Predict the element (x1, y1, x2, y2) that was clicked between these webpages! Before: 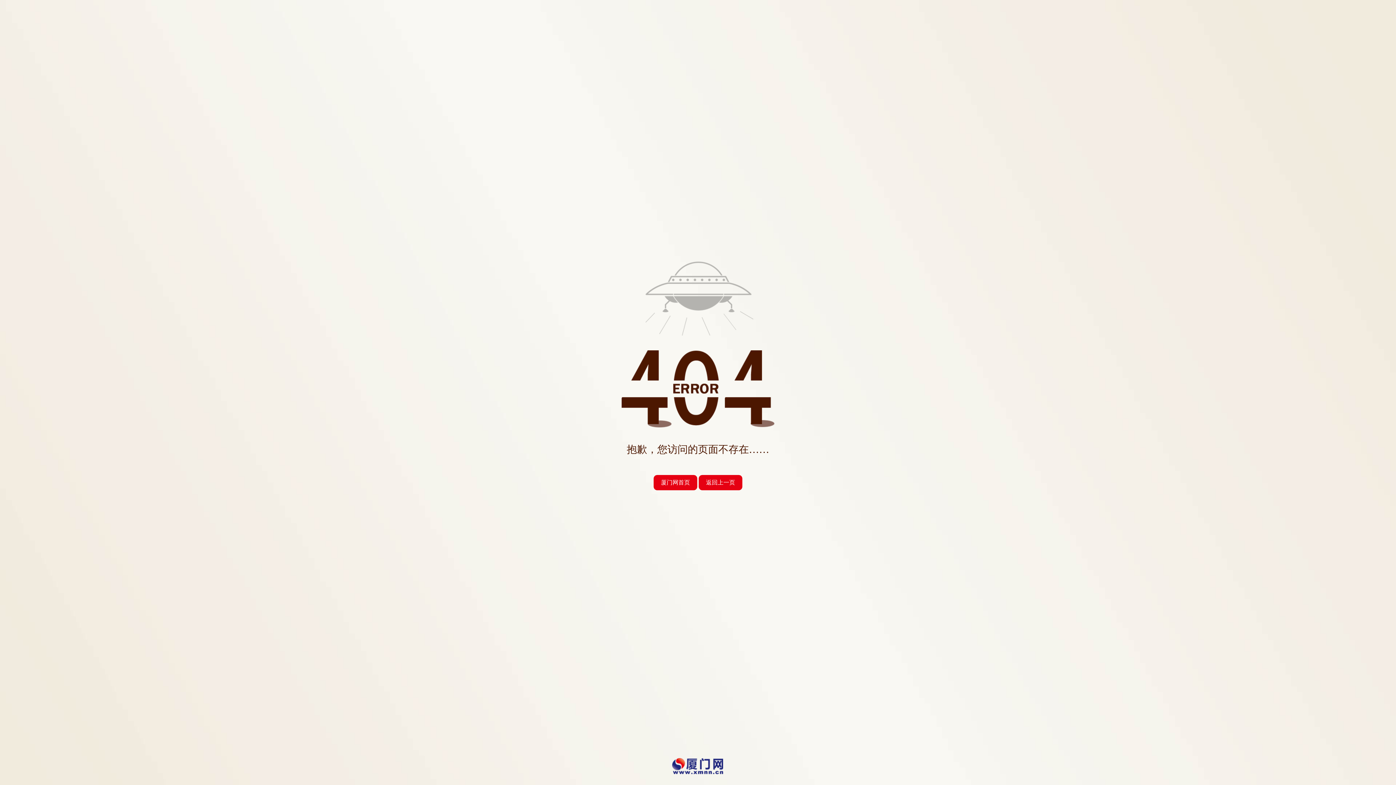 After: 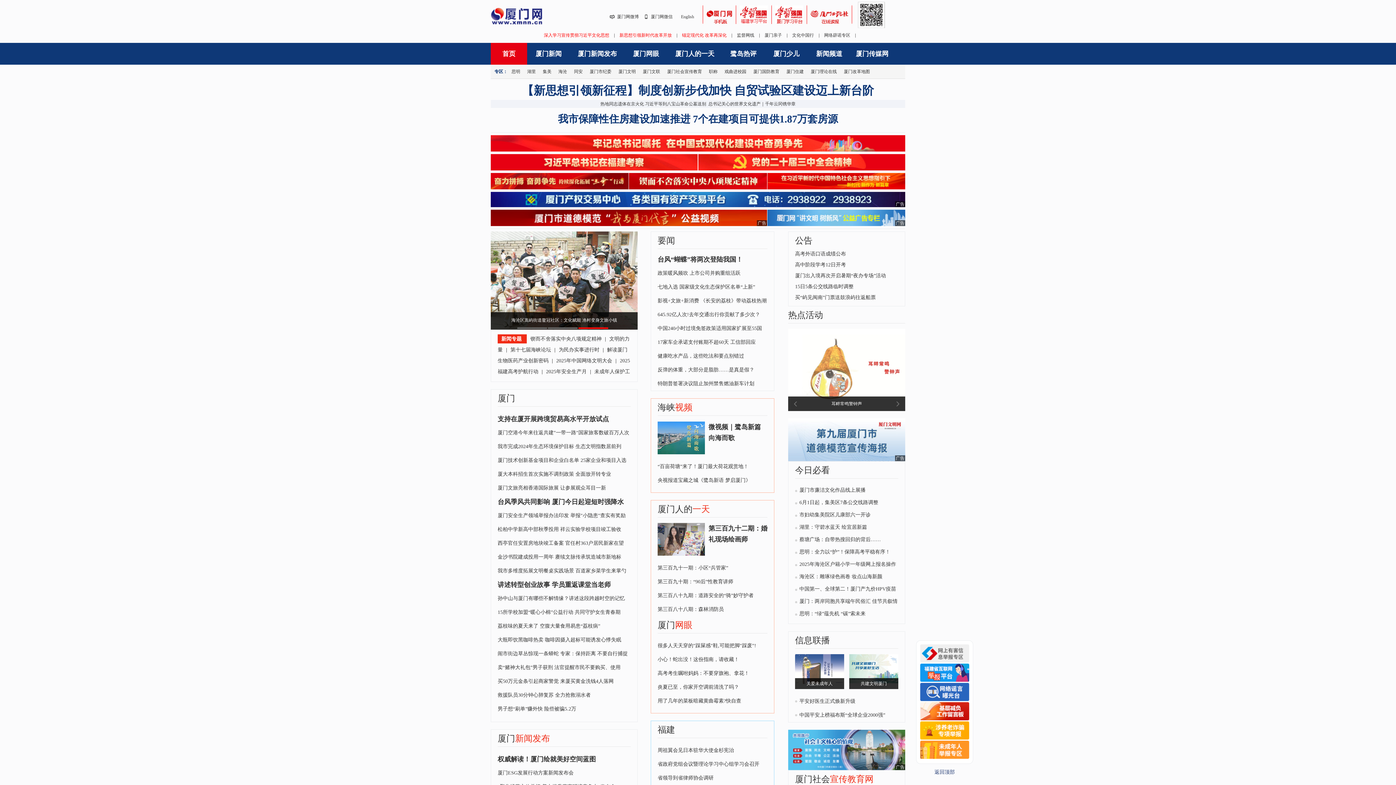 Action: bbox: (653, 475, 697, 490) label: 厦门网首页